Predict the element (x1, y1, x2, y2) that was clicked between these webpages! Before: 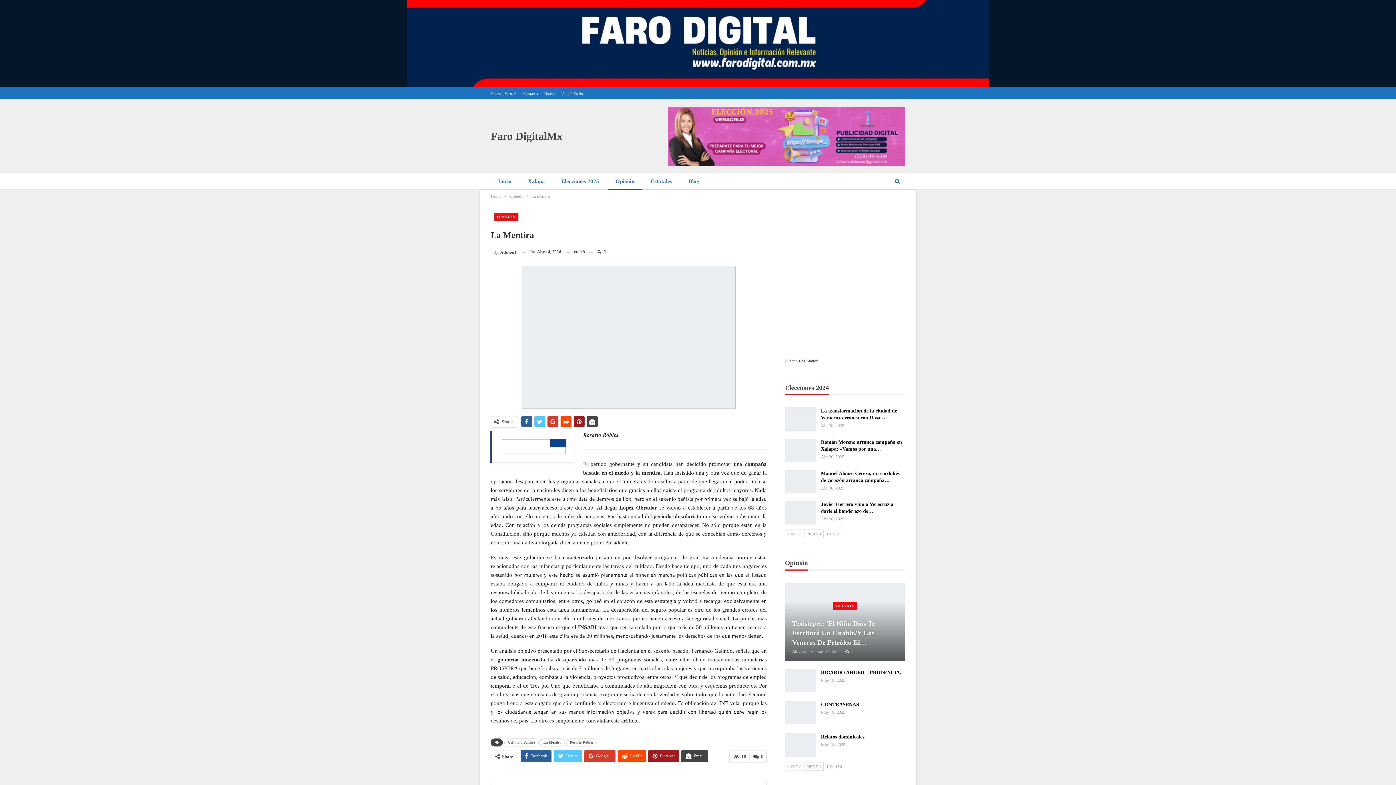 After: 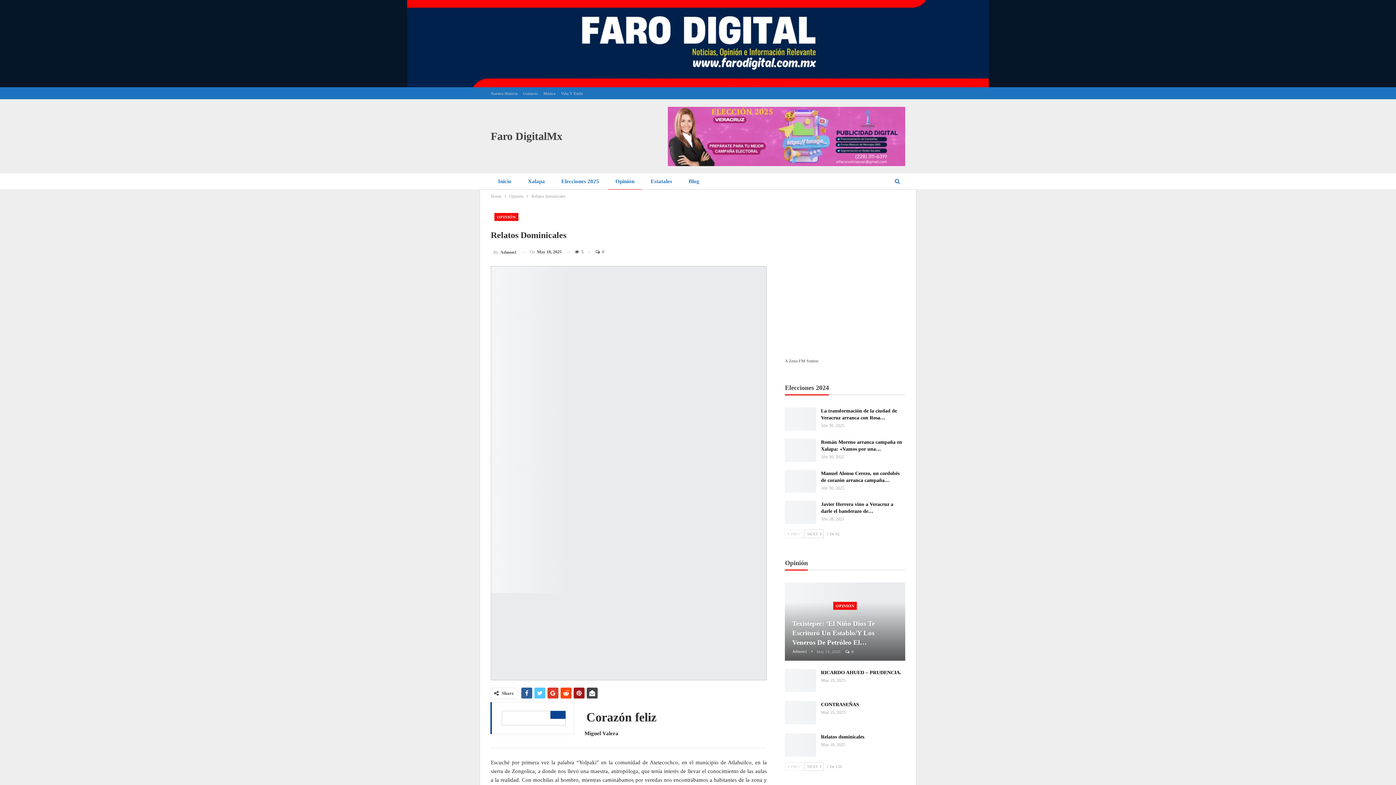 Action: bbox: (785, 733, 816, 756)